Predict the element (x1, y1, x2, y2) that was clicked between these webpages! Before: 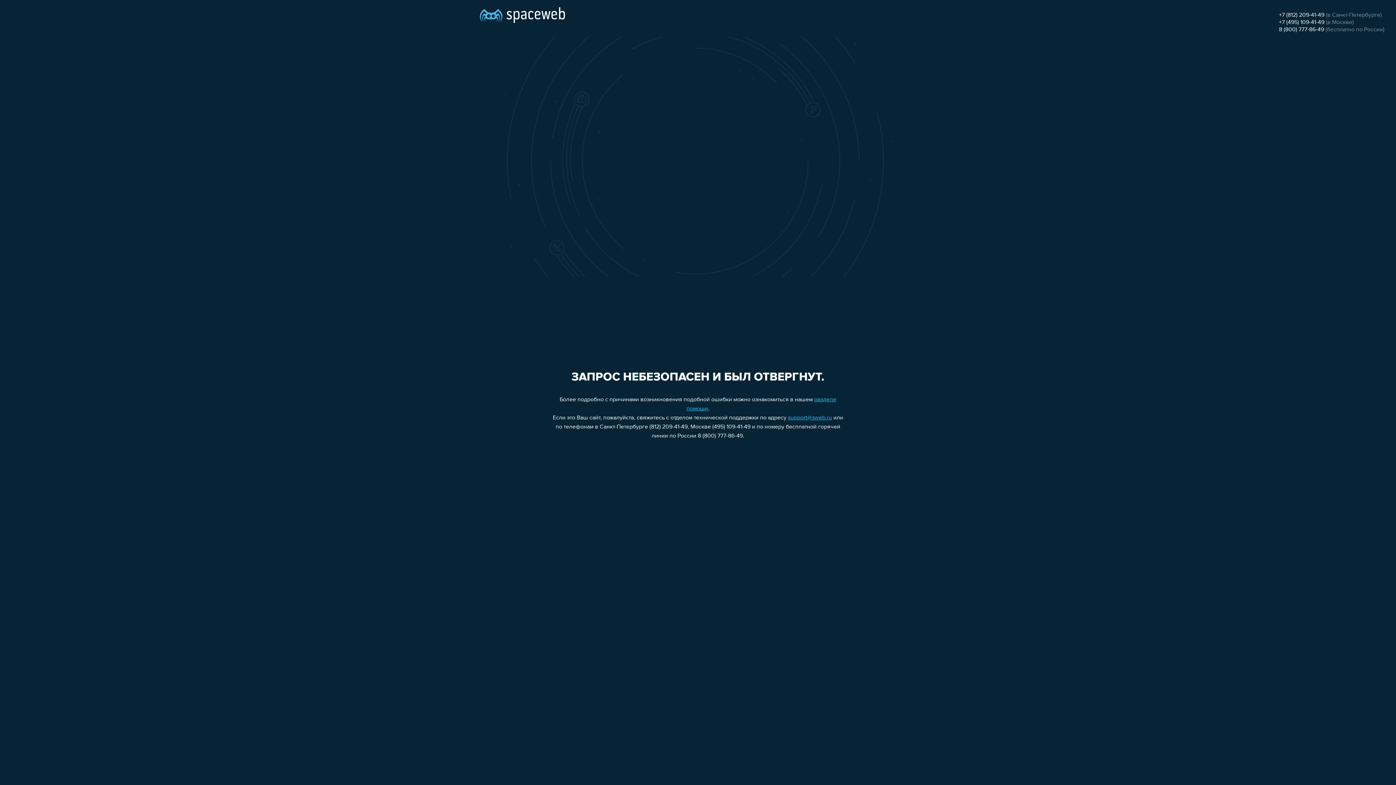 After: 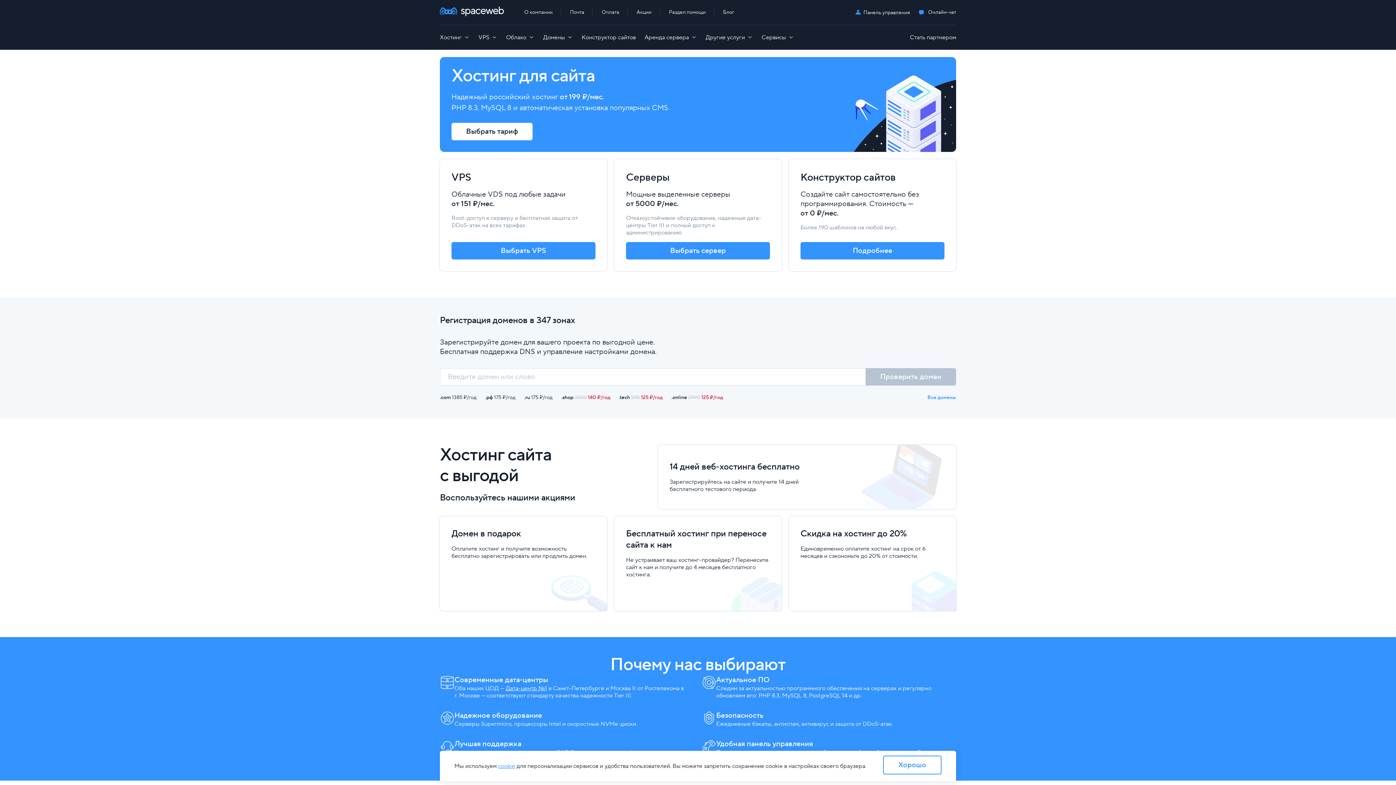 Action: bbox: (480, 0, 565, 25)